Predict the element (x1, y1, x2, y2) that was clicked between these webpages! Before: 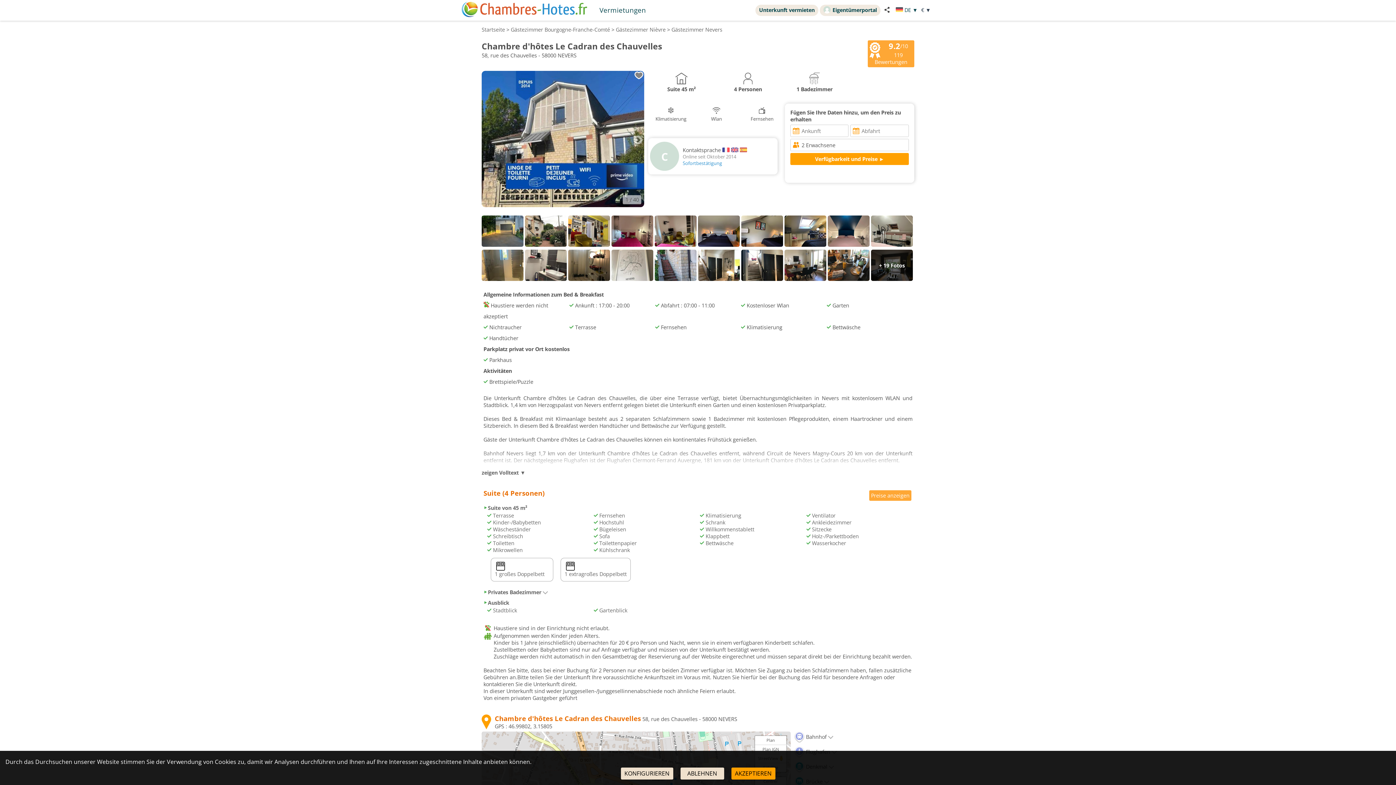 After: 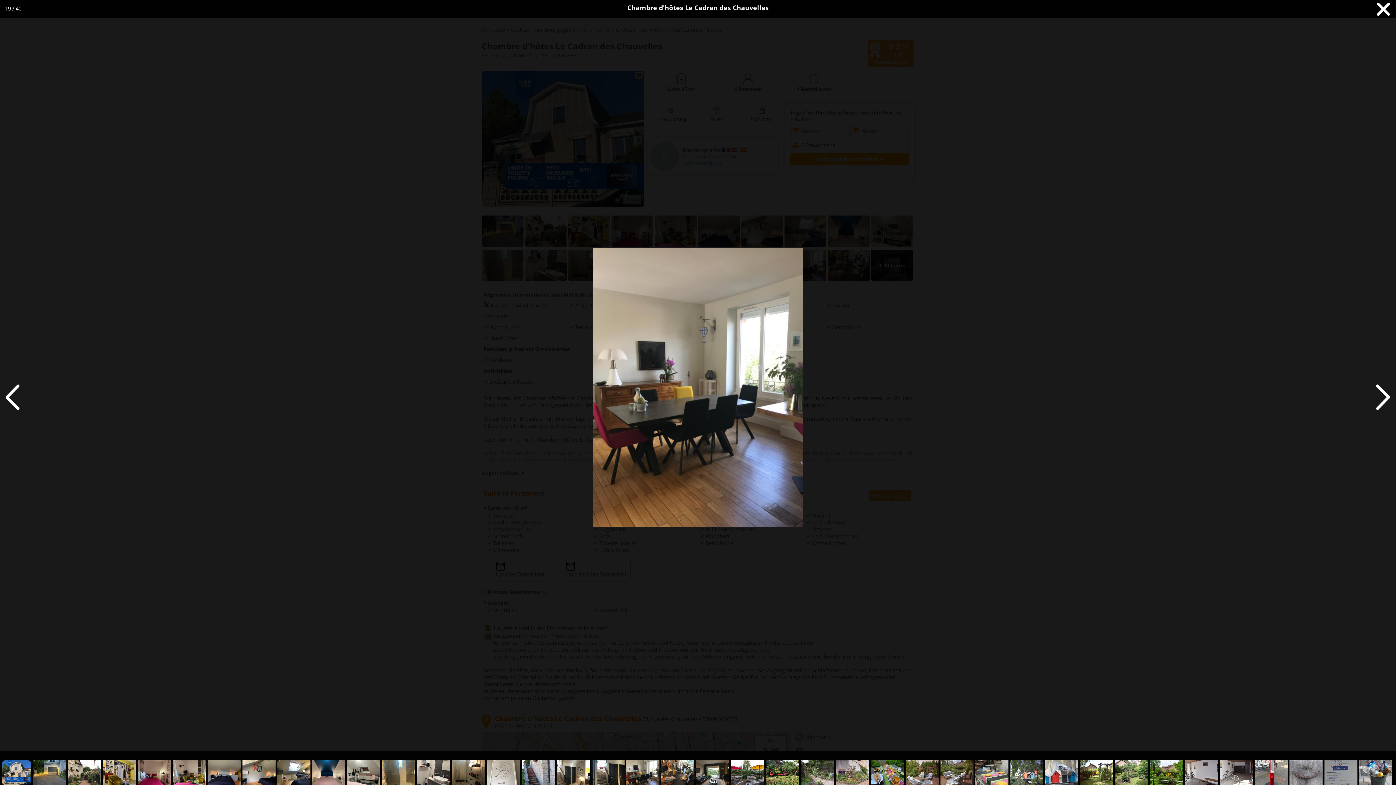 Action: bbox: (784, 277, 828, 284)